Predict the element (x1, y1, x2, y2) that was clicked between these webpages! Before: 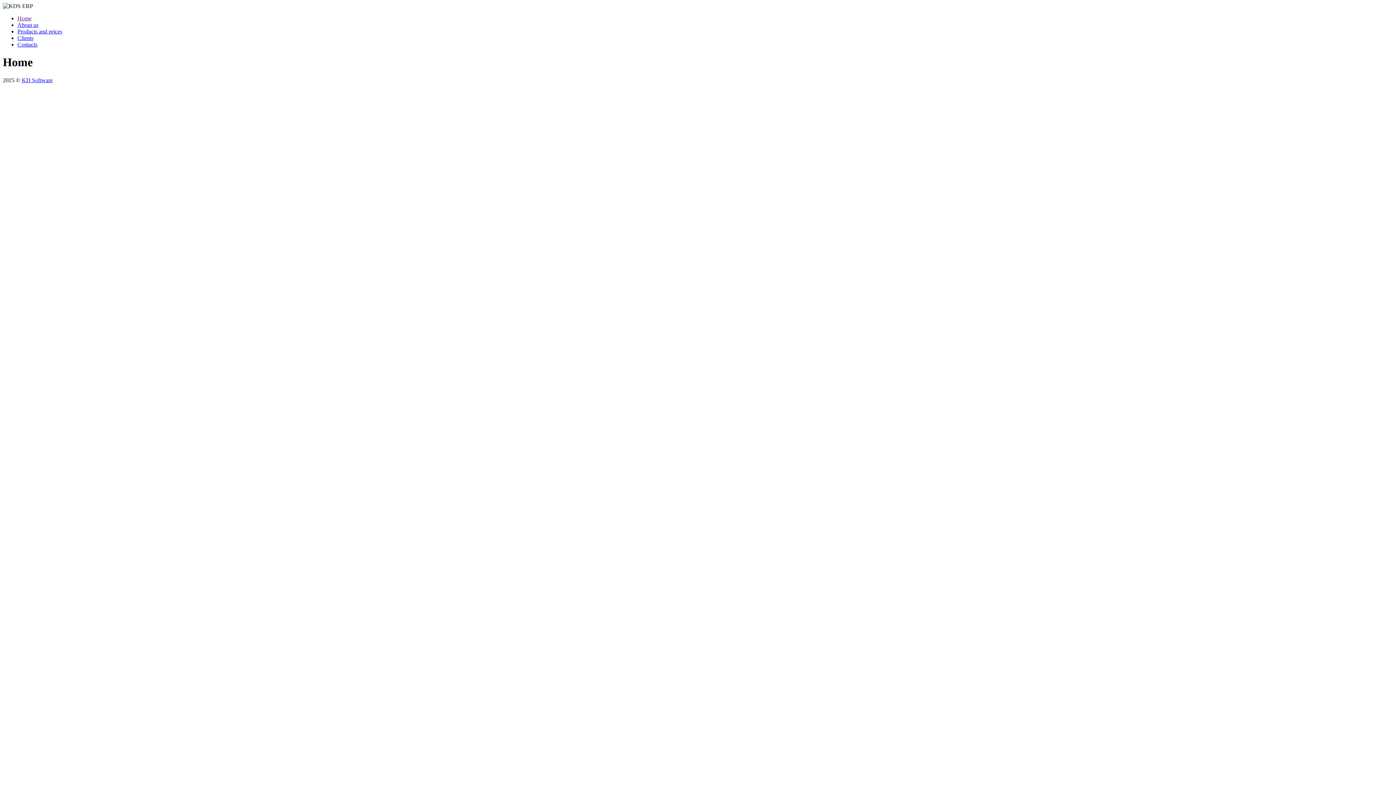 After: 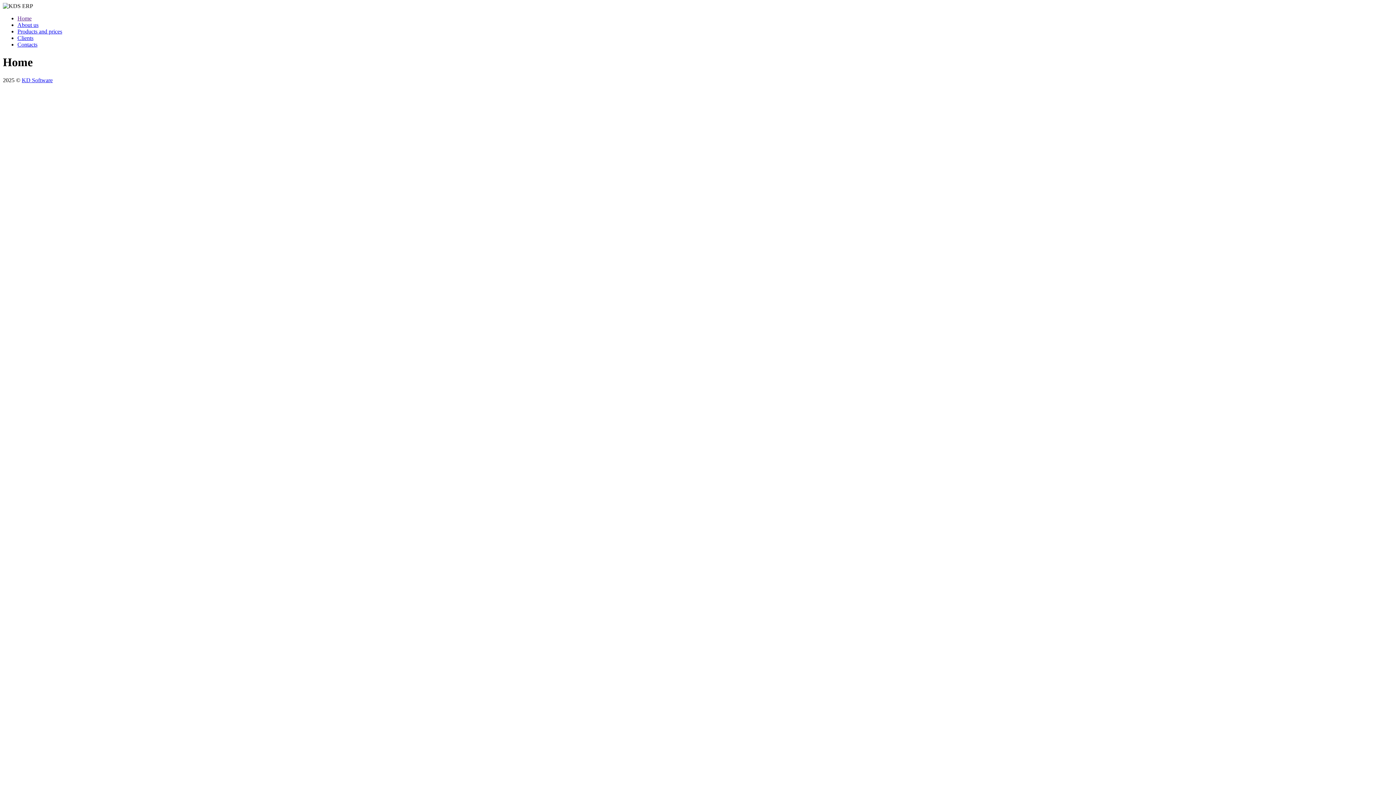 Action: label: About us bbox: (17, 21, 38, 28)